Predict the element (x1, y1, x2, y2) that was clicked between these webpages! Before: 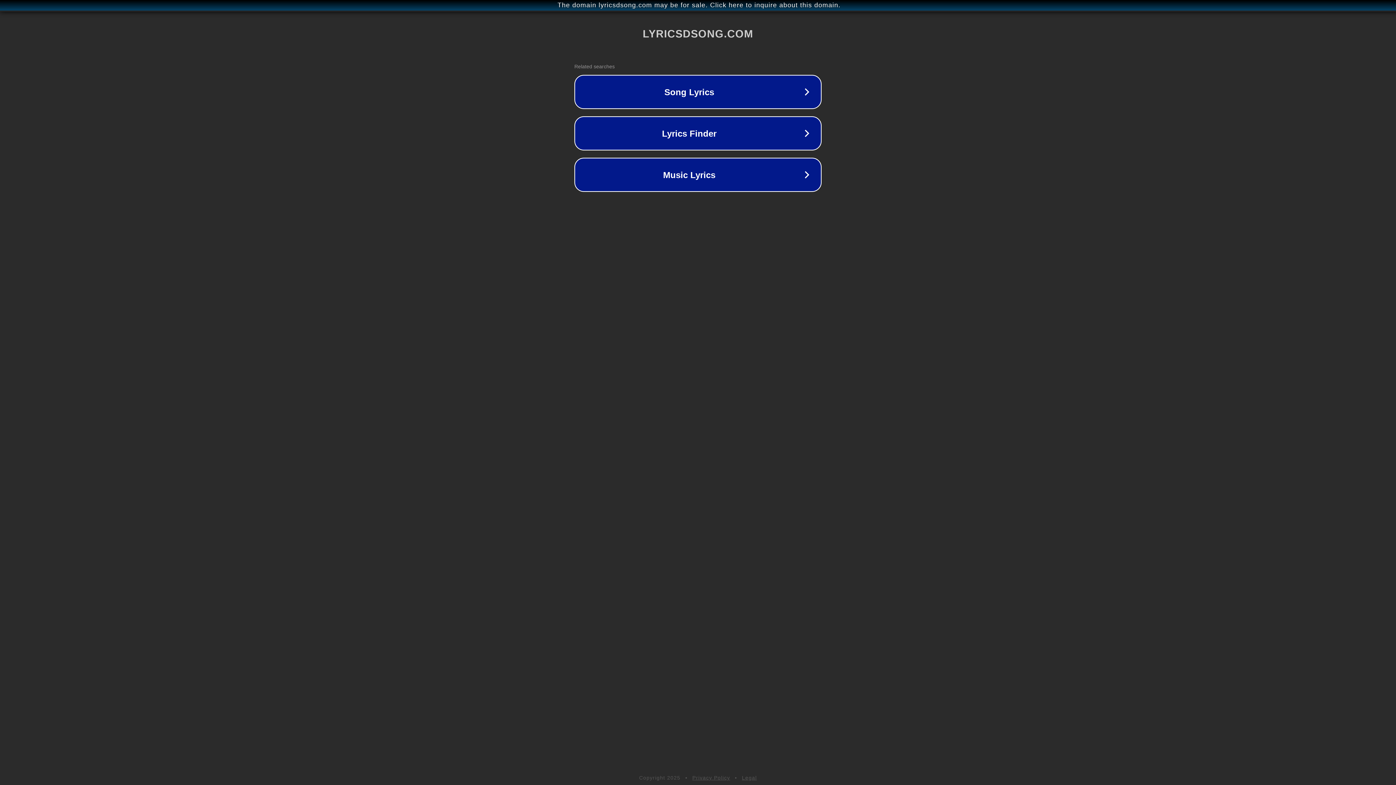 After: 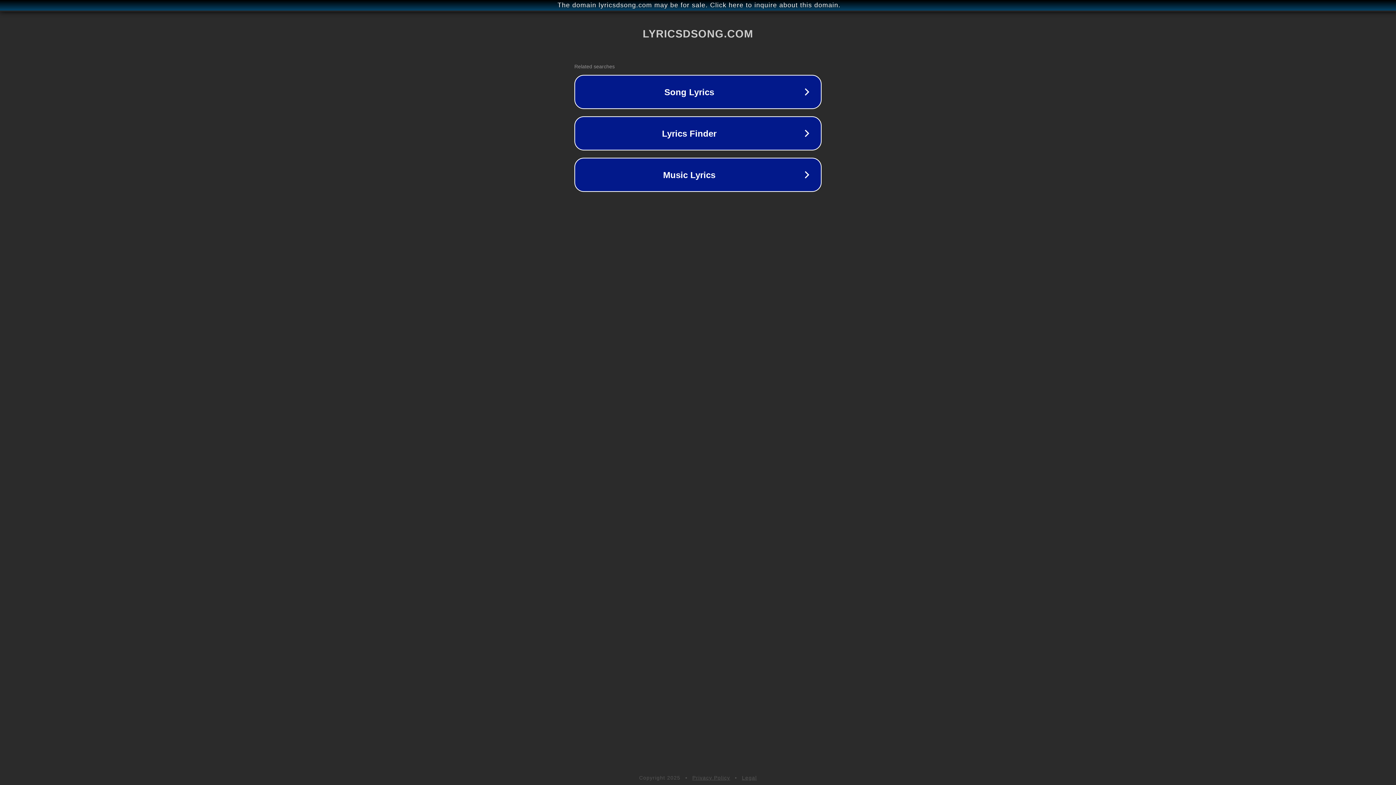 Action: bbox: (742, 775, 757, 781) label: Legal